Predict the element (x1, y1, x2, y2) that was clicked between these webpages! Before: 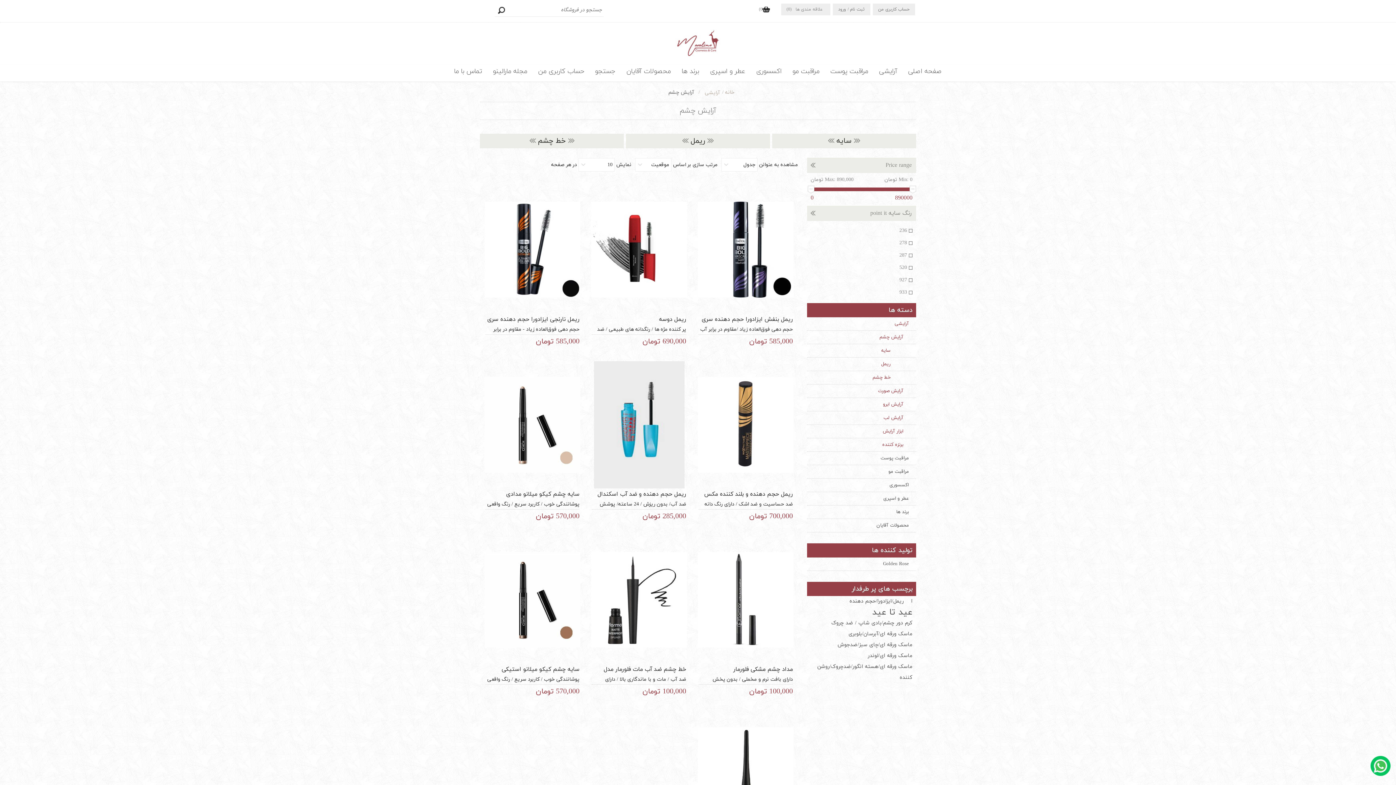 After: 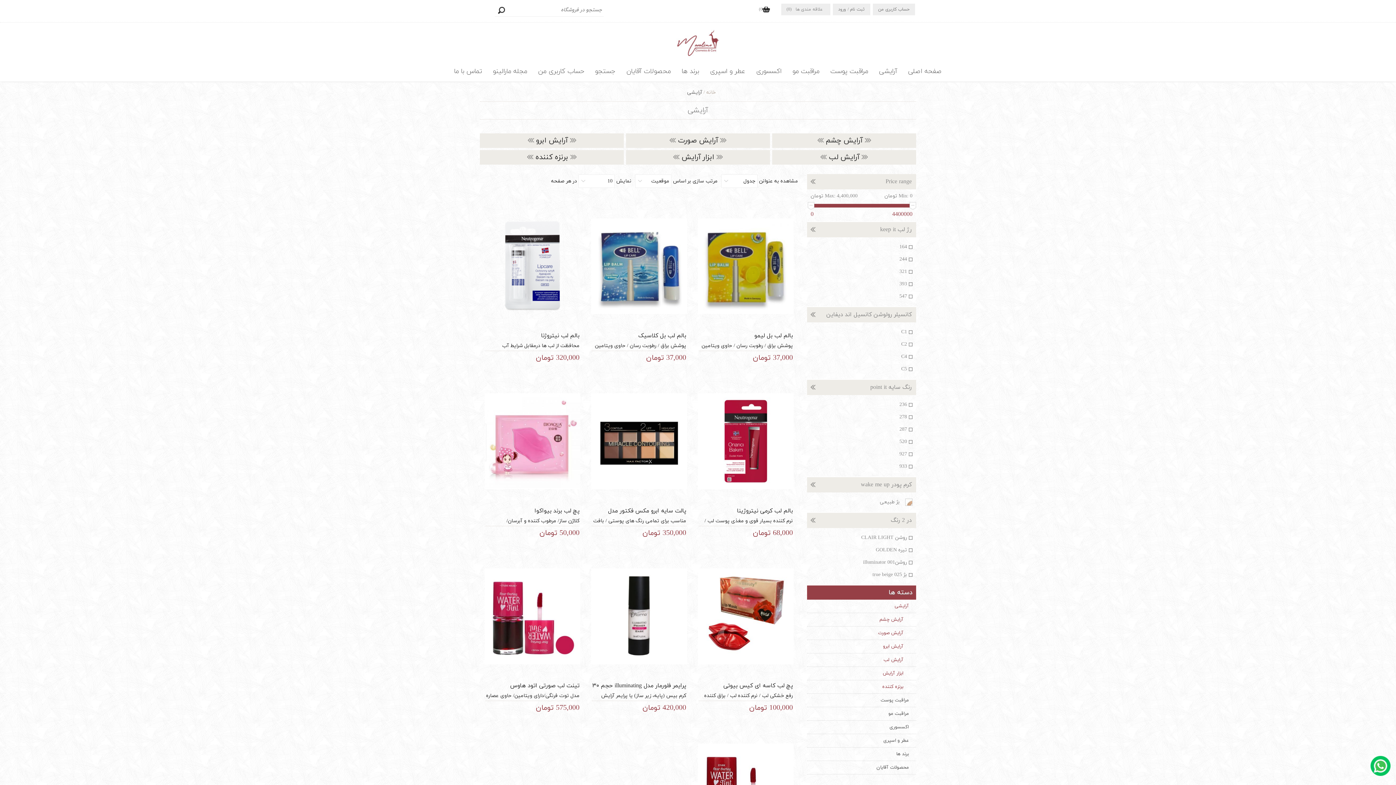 Action: bbox: (807, 317, 916, 330) label: آرایشی